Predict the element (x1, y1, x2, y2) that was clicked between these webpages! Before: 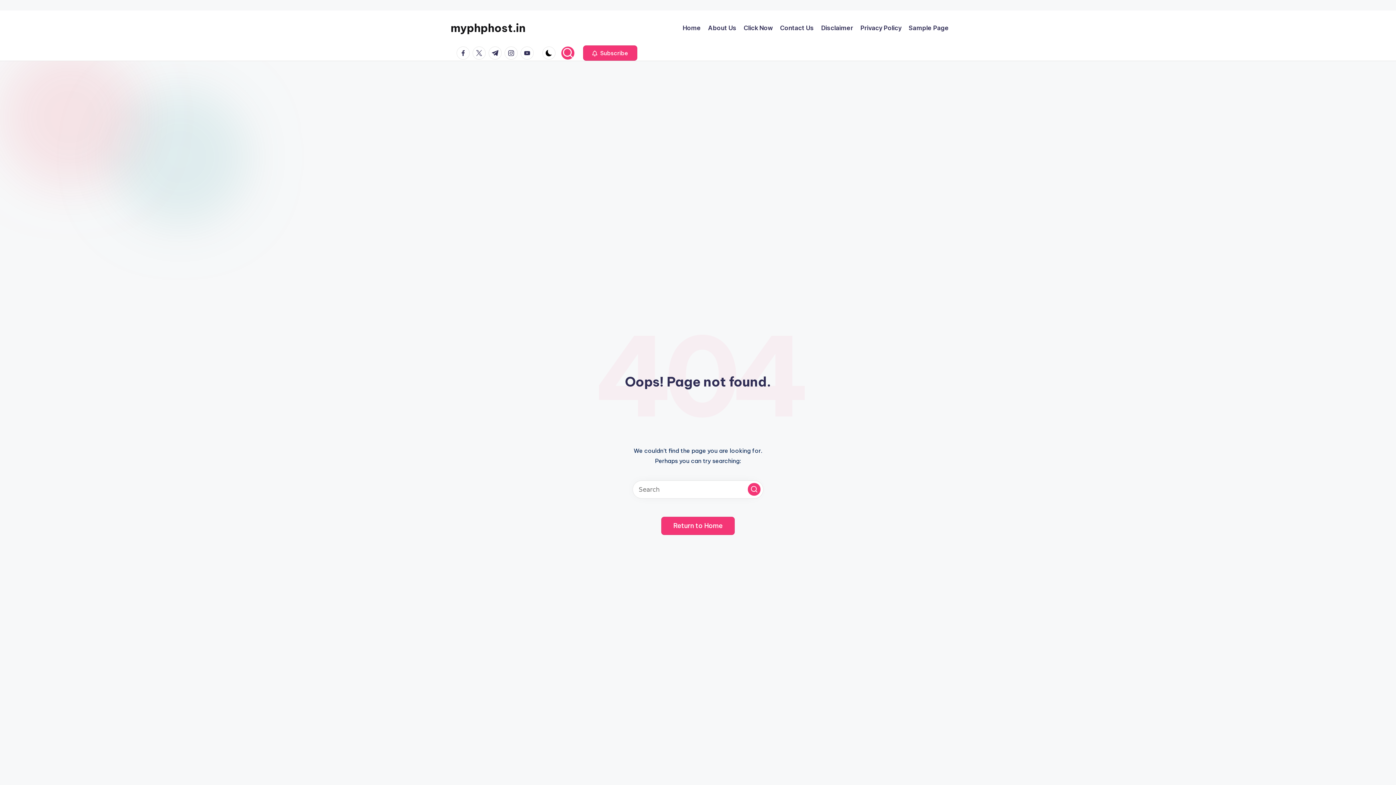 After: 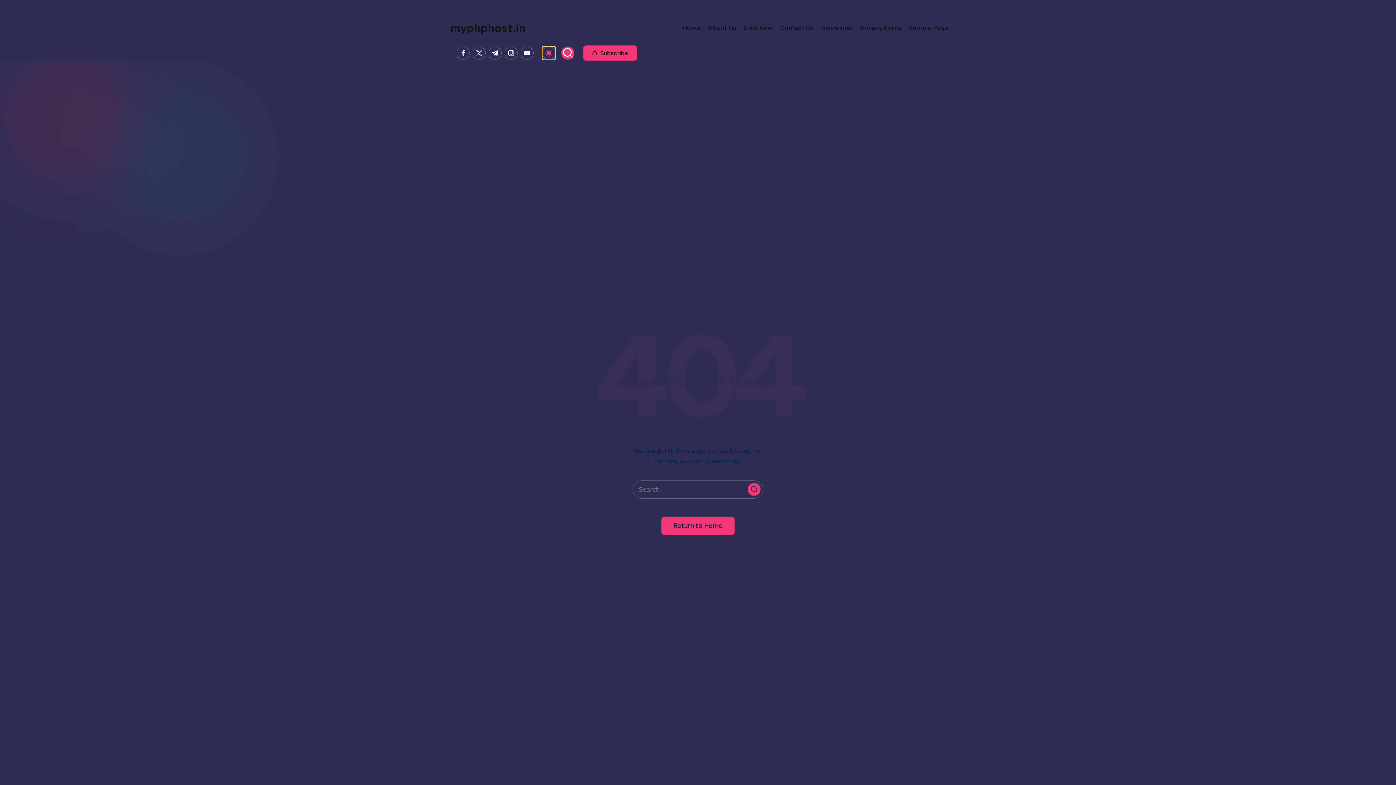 Action: bbox: (542, 46, 555, 59)